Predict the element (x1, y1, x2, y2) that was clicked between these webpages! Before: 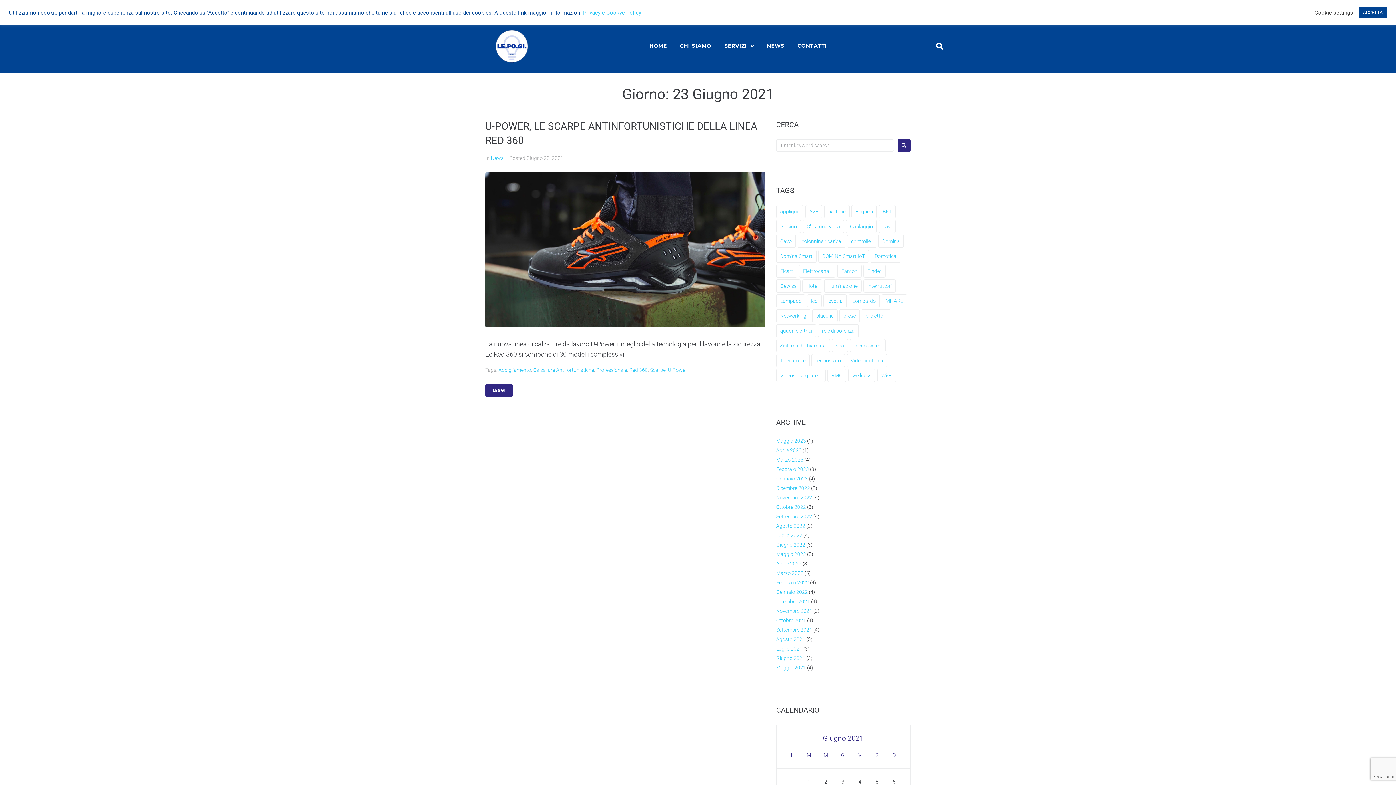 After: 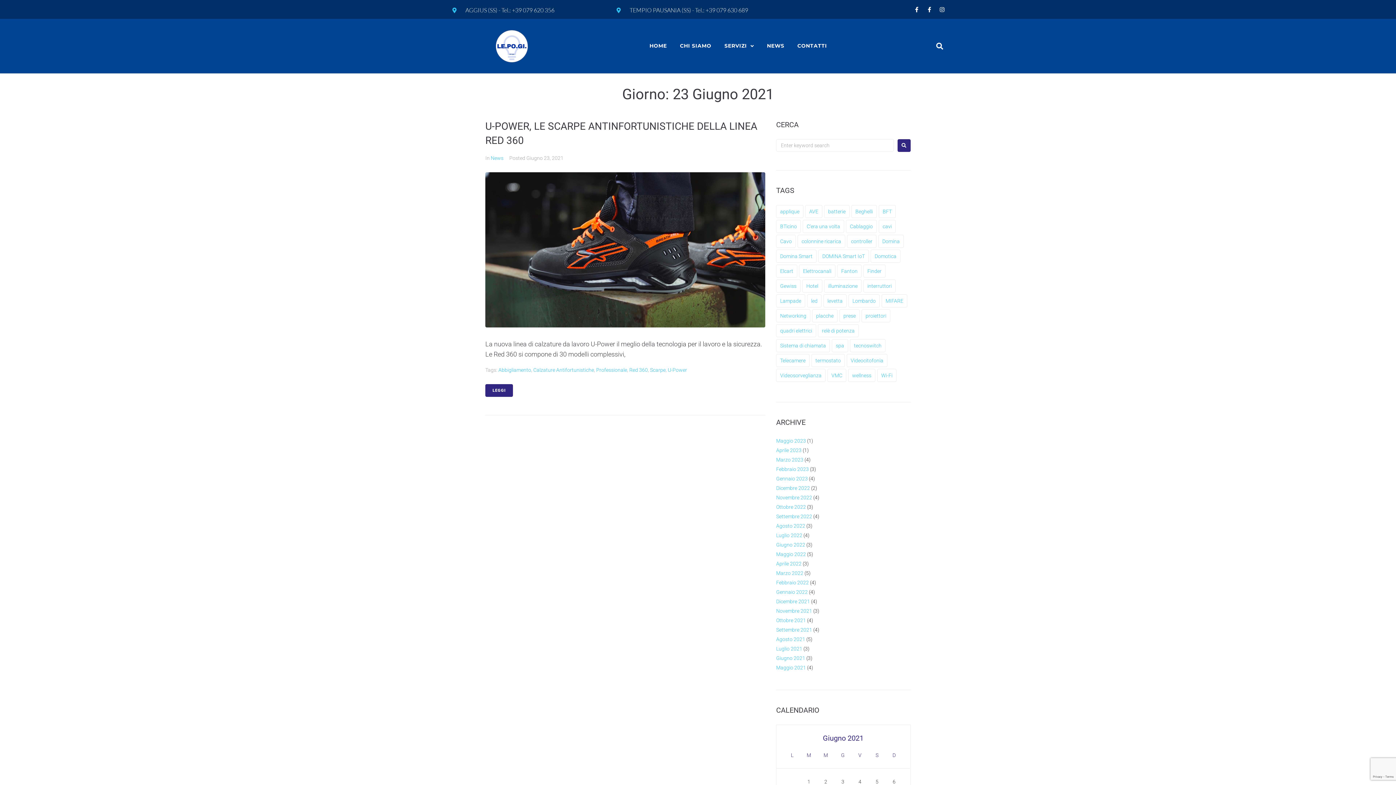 Action: bbox: (1358, 6, 1387, 18) label: ACCETTA